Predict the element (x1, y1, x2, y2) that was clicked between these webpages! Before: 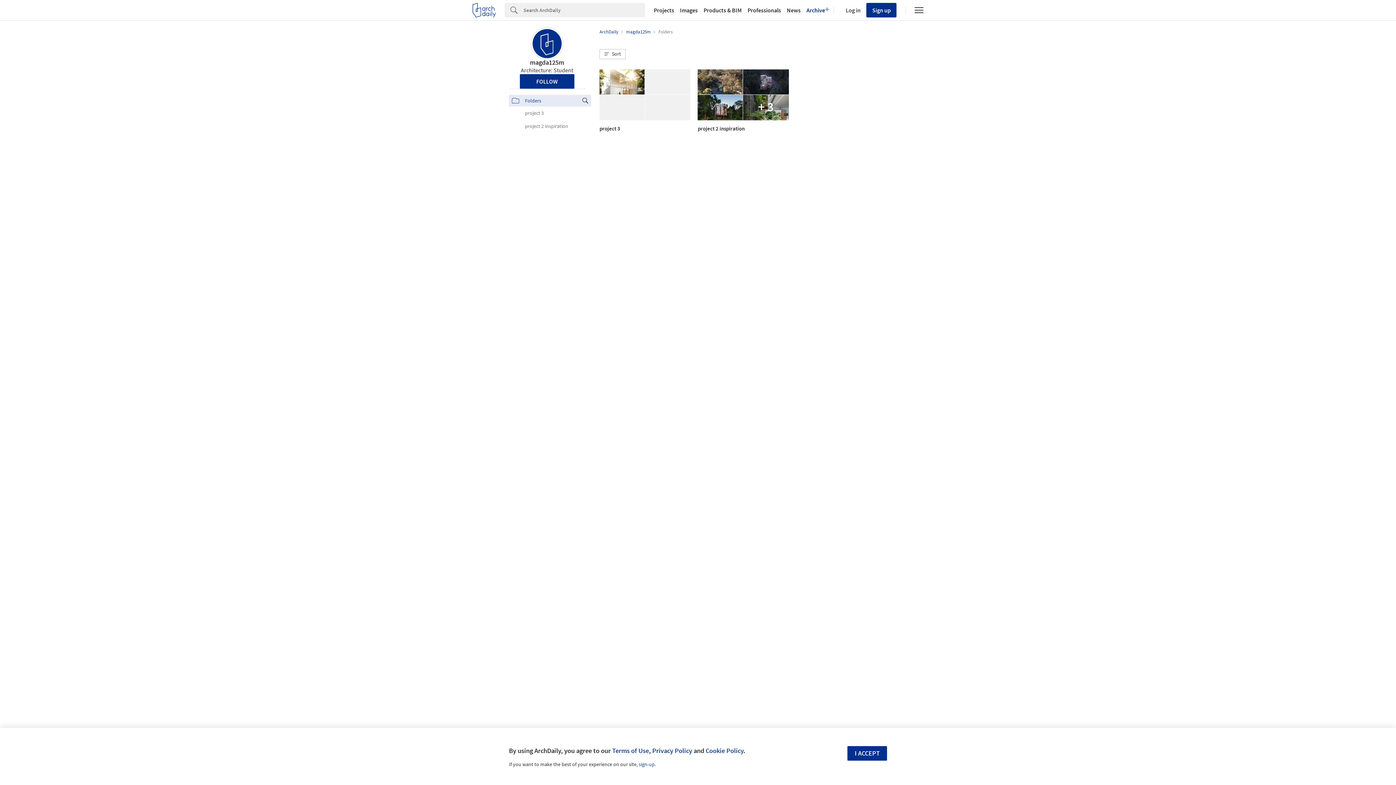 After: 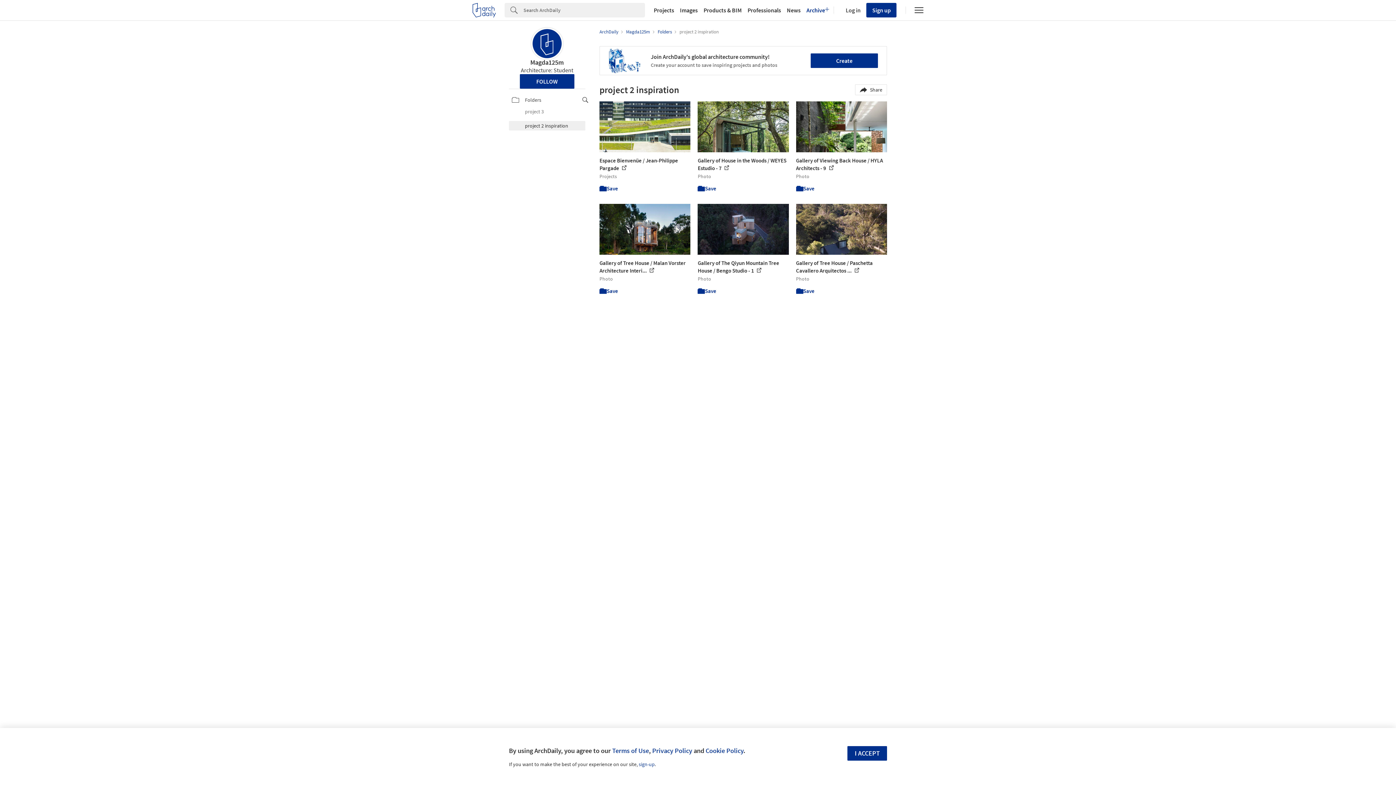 Action: bbox: (697, 69, 788, 135) label: + 3
project 2 inspiration